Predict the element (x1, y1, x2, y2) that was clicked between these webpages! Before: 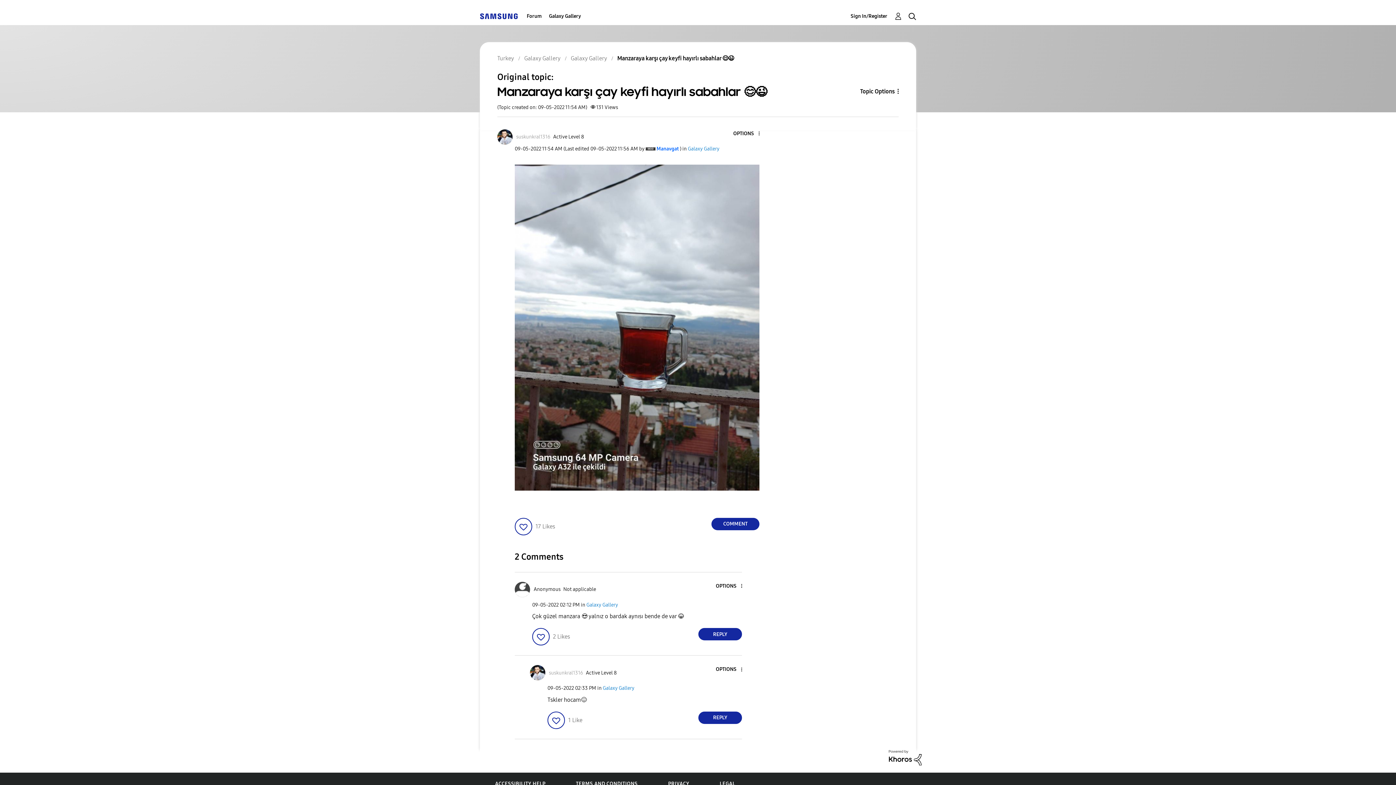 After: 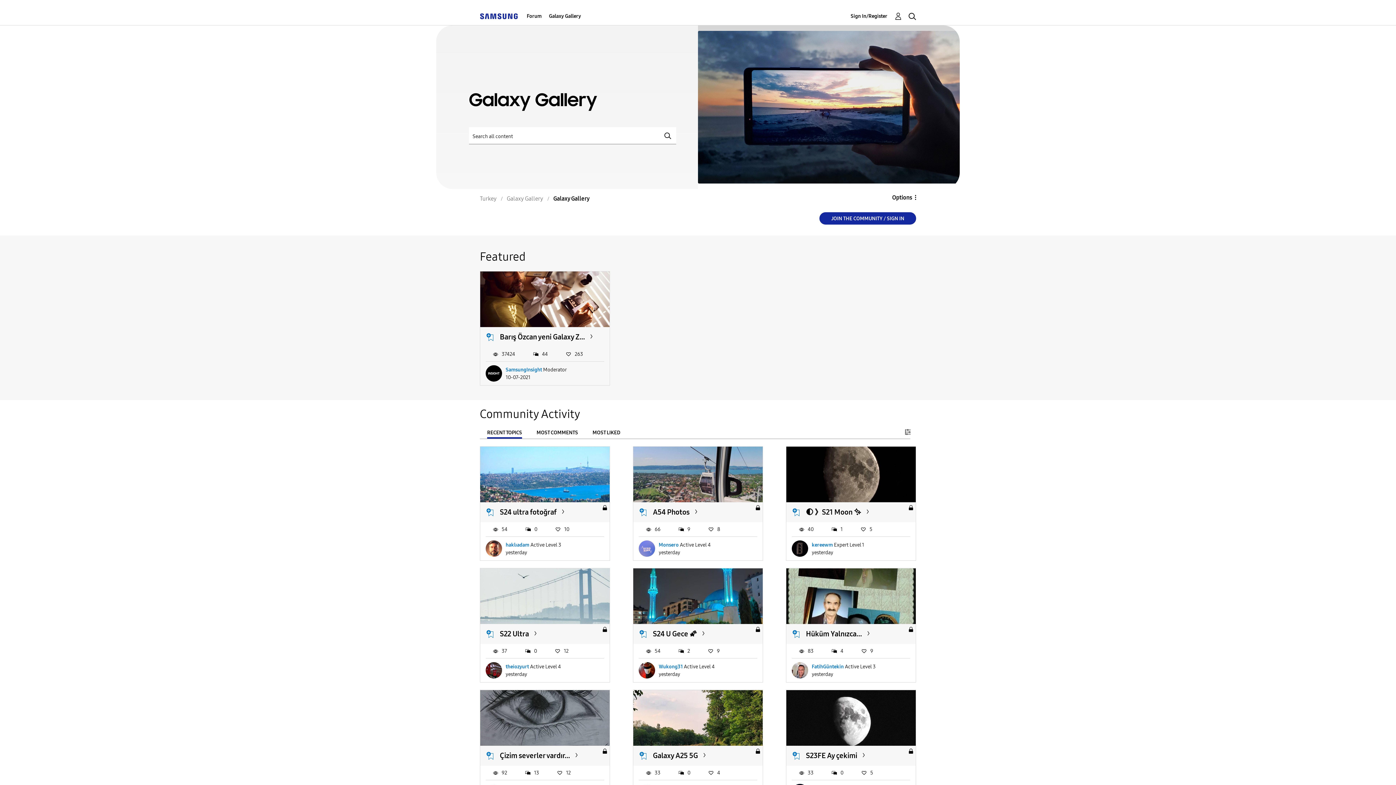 Action: bbox: (688, 145, 719, 151) label: Galaxy Gallery